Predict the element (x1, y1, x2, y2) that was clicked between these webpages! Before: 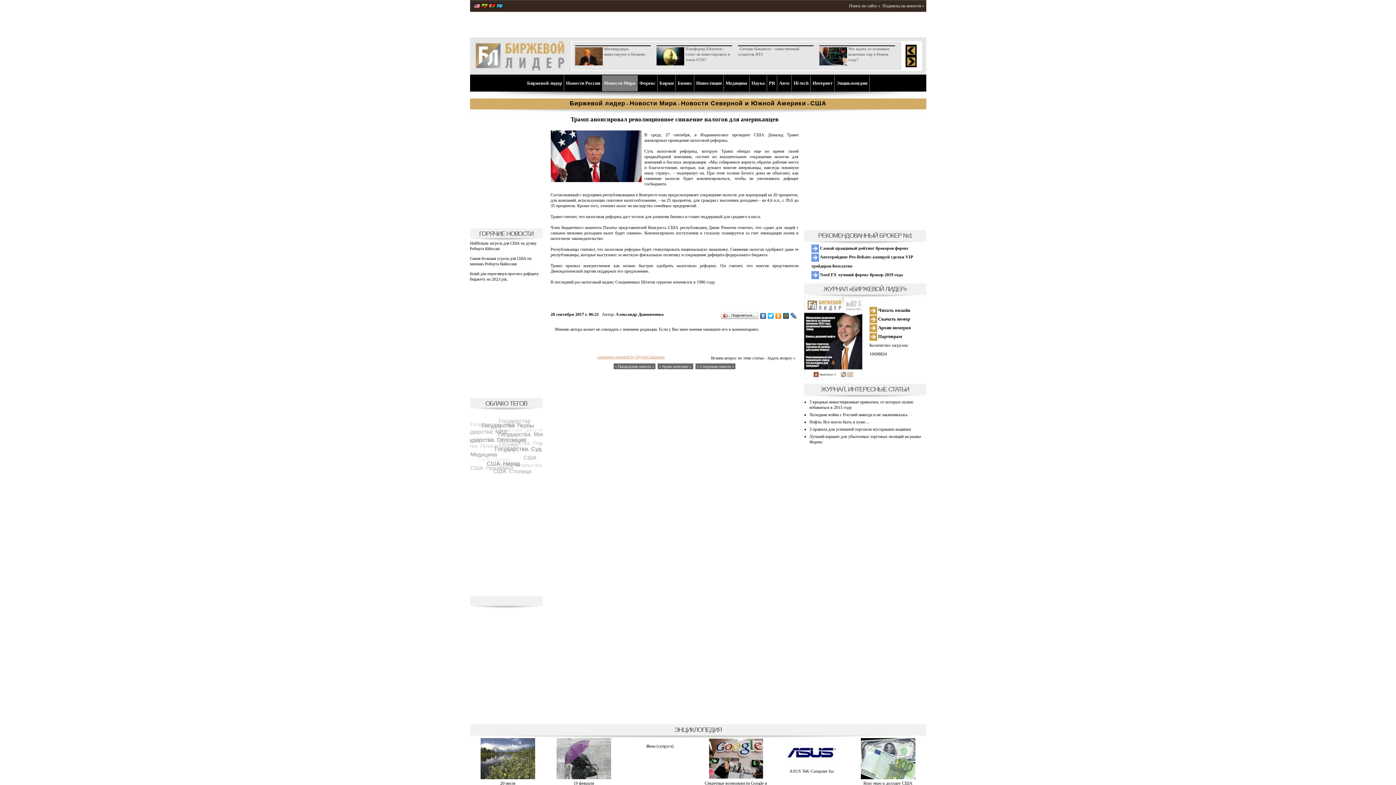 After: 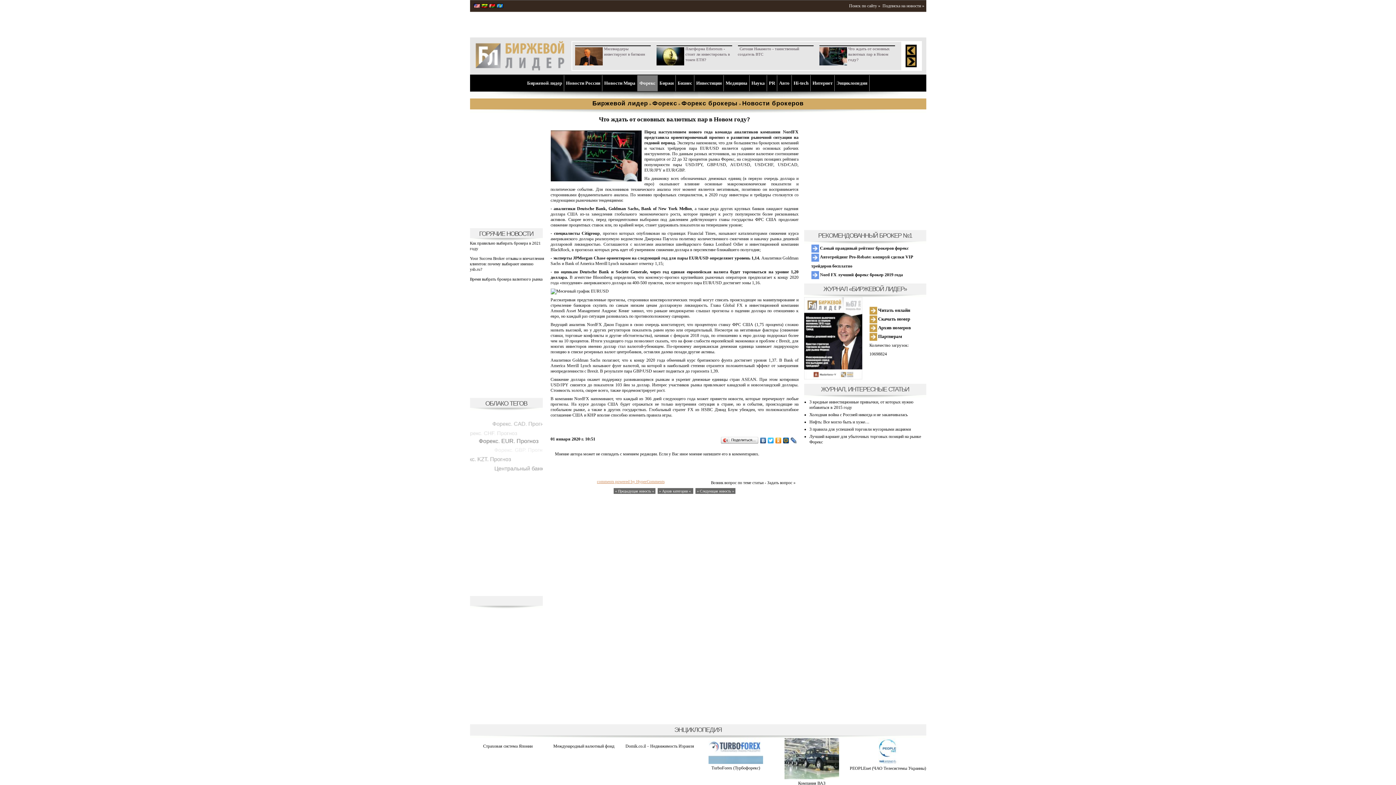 Action: label: Что ждать от основных валютных пар в Новом году? bbox: (848, 46, 890, 61)